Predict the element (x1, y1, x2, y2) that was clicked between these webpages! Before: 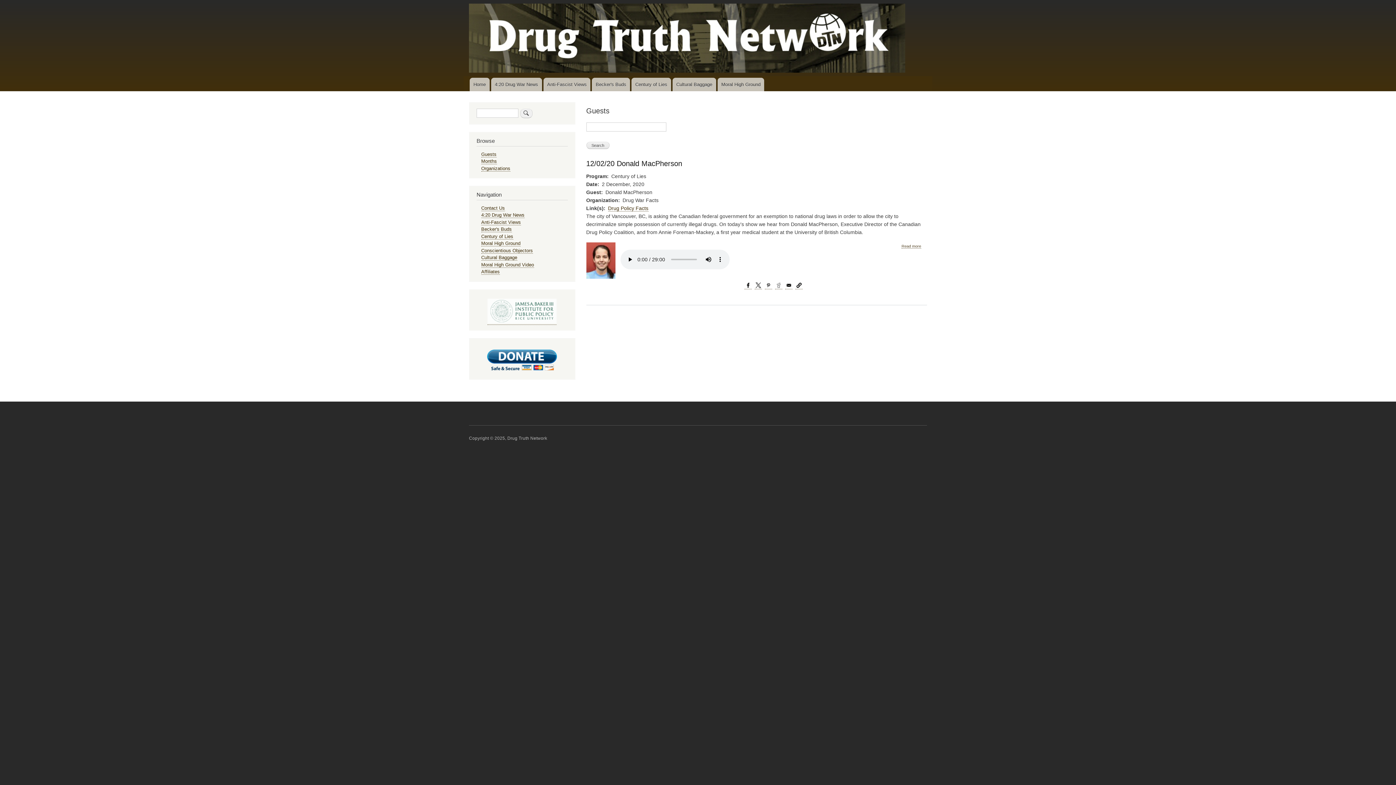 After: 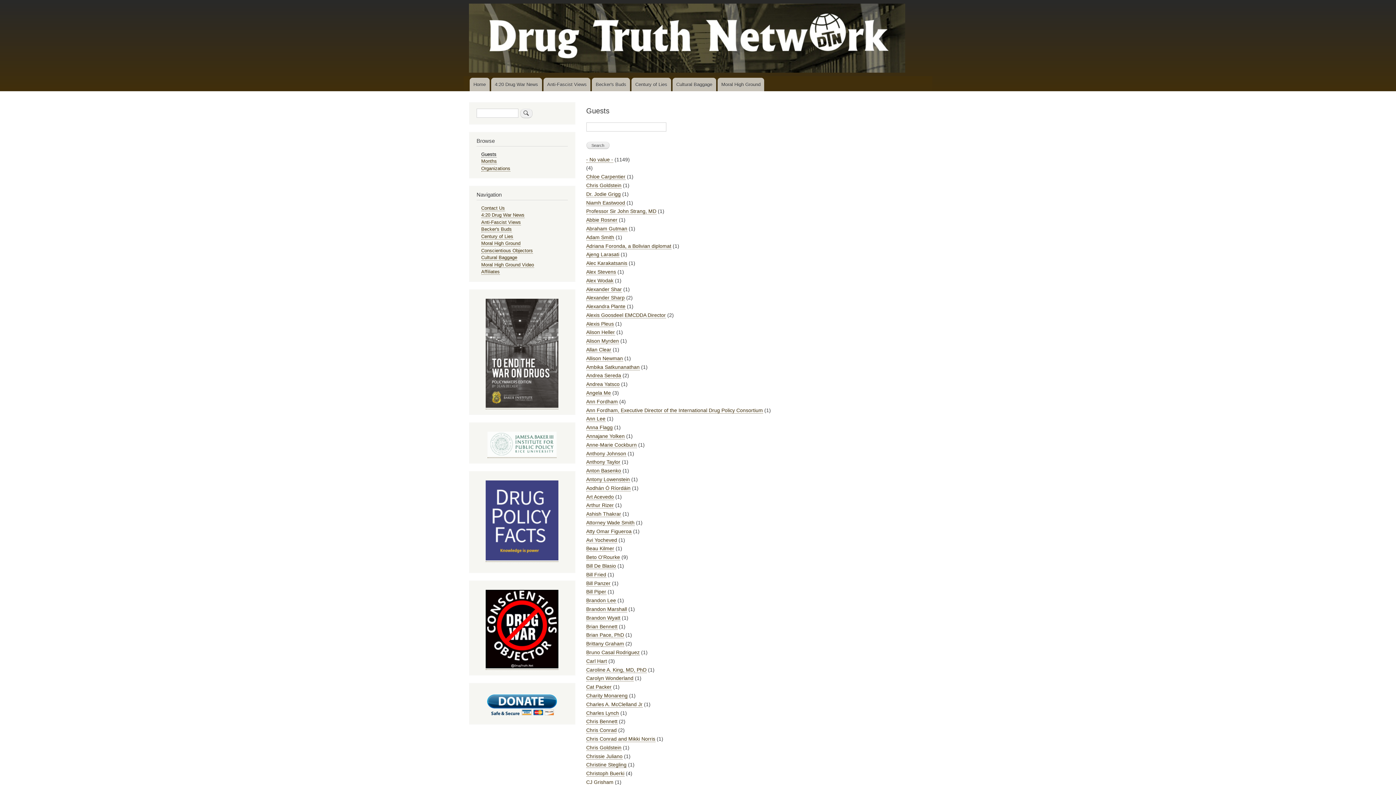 Action: bbox: (481, 151, 496, 157) label: Guests